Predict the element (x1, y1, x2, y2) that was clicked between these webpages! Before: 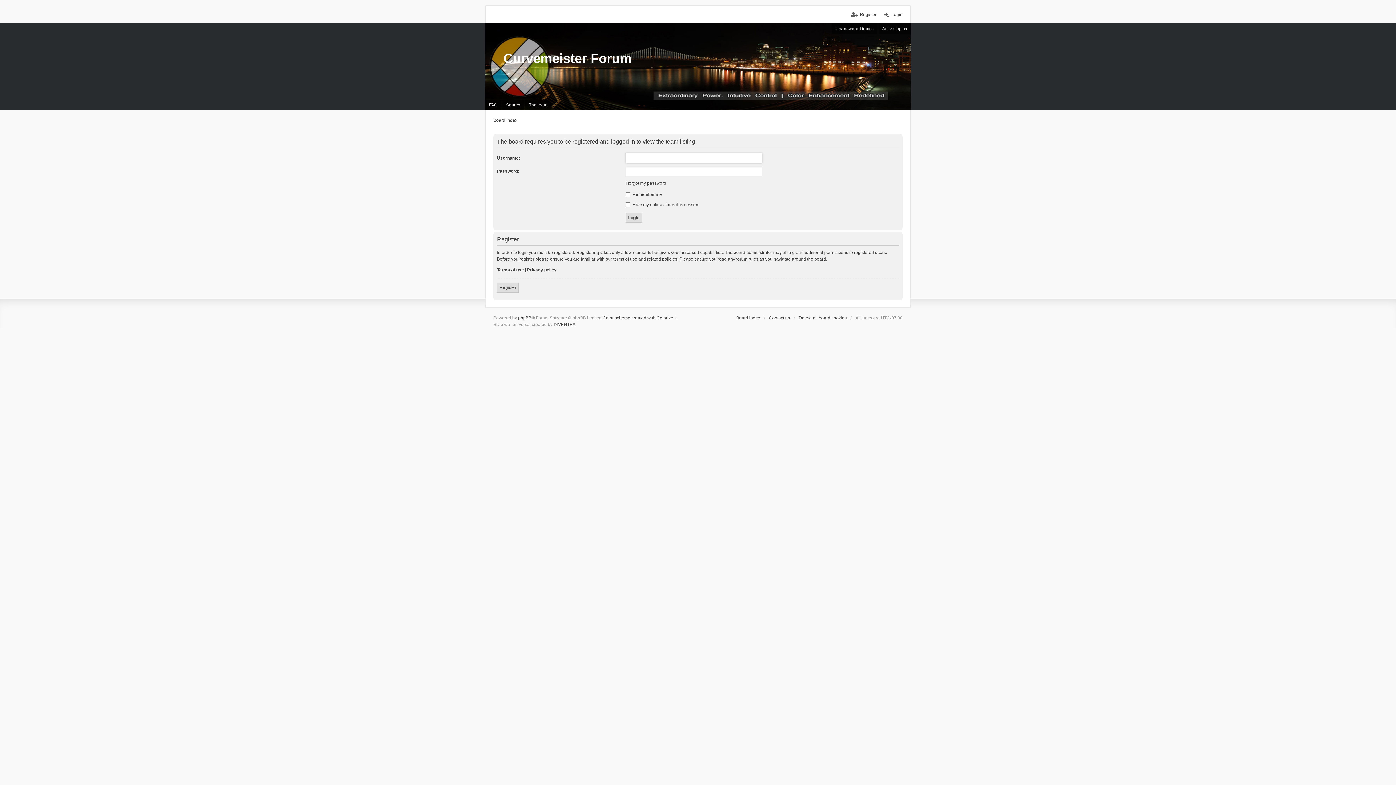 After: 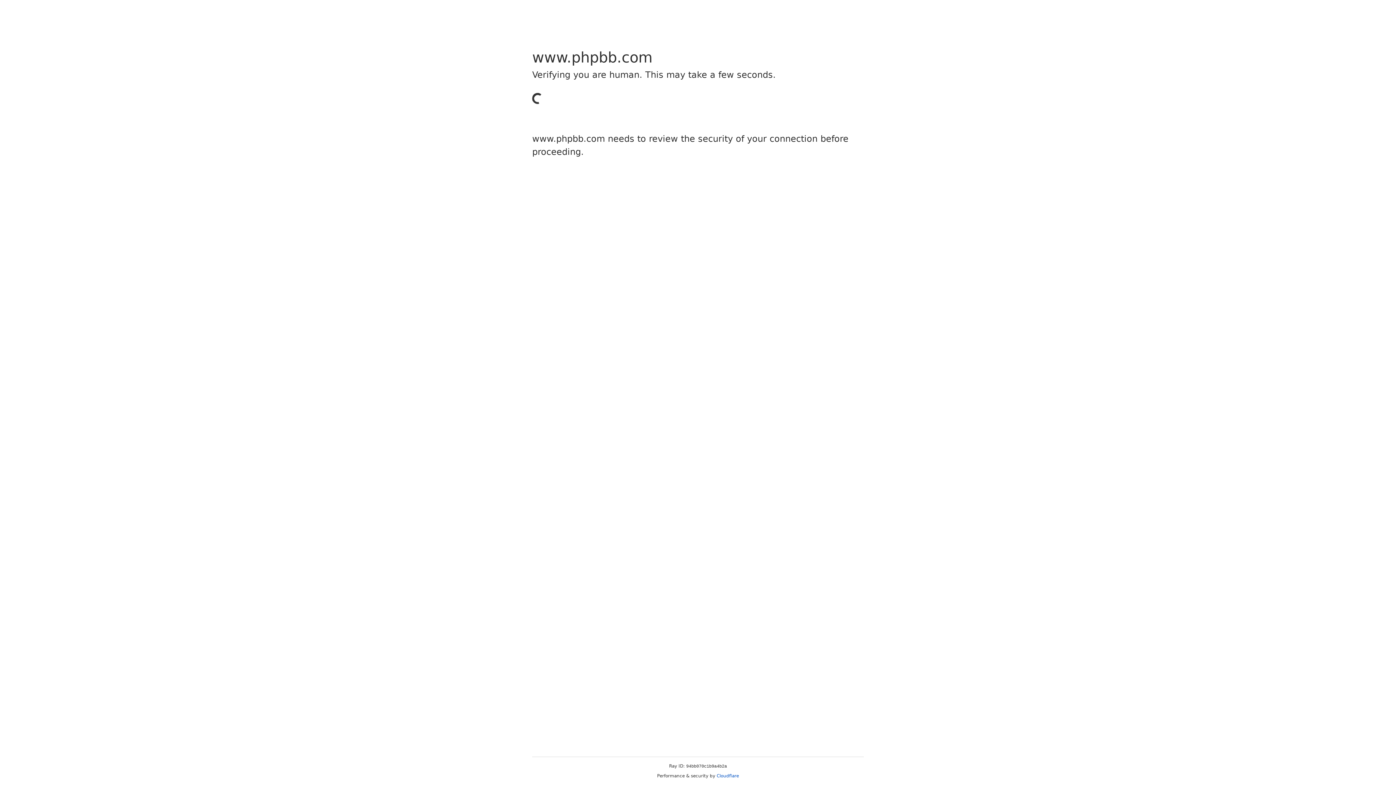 Action: bbox: (518, 315, 531, 320) label: phpBB